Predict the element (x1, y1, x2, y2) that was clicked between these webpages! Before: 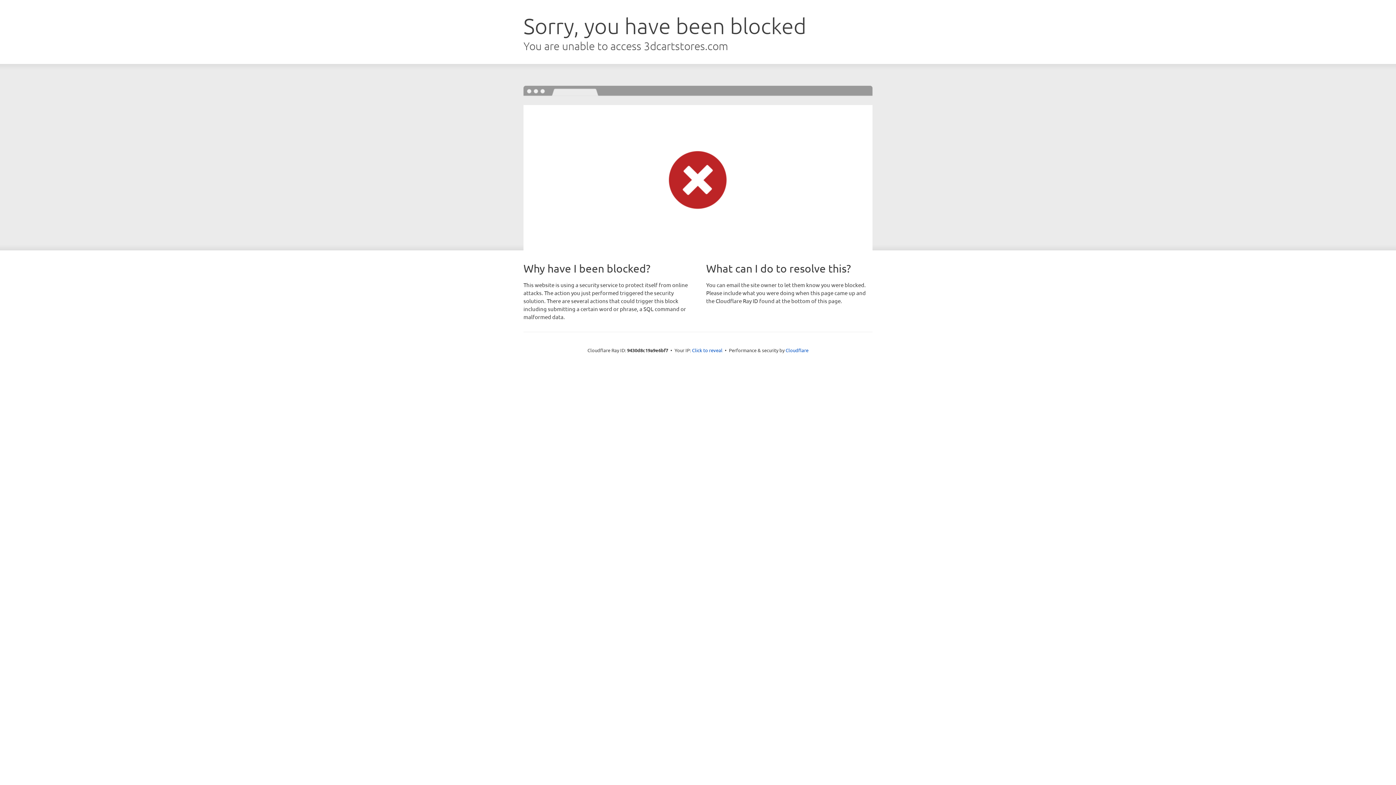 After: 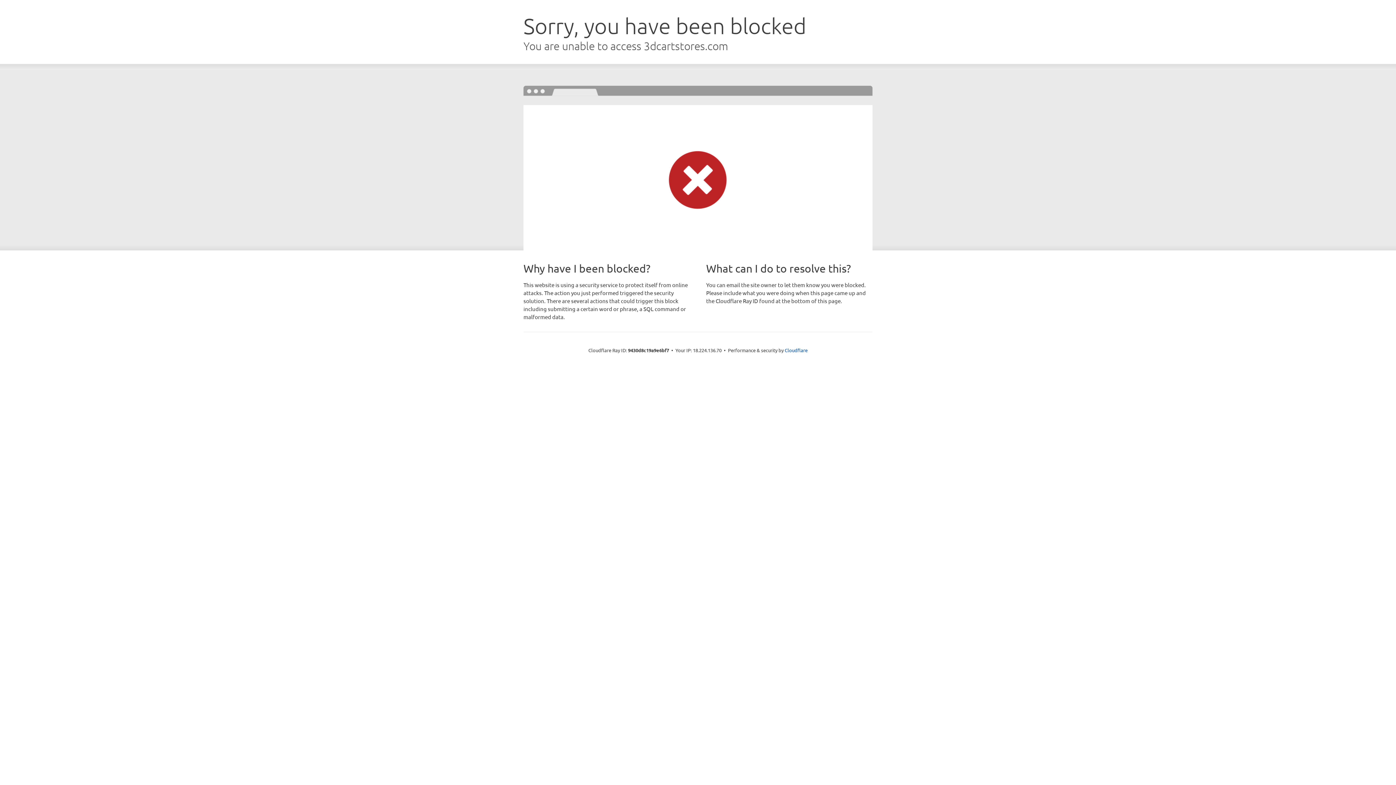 Action: bbox: (692, 346, 722, 353) label: Click to reveal